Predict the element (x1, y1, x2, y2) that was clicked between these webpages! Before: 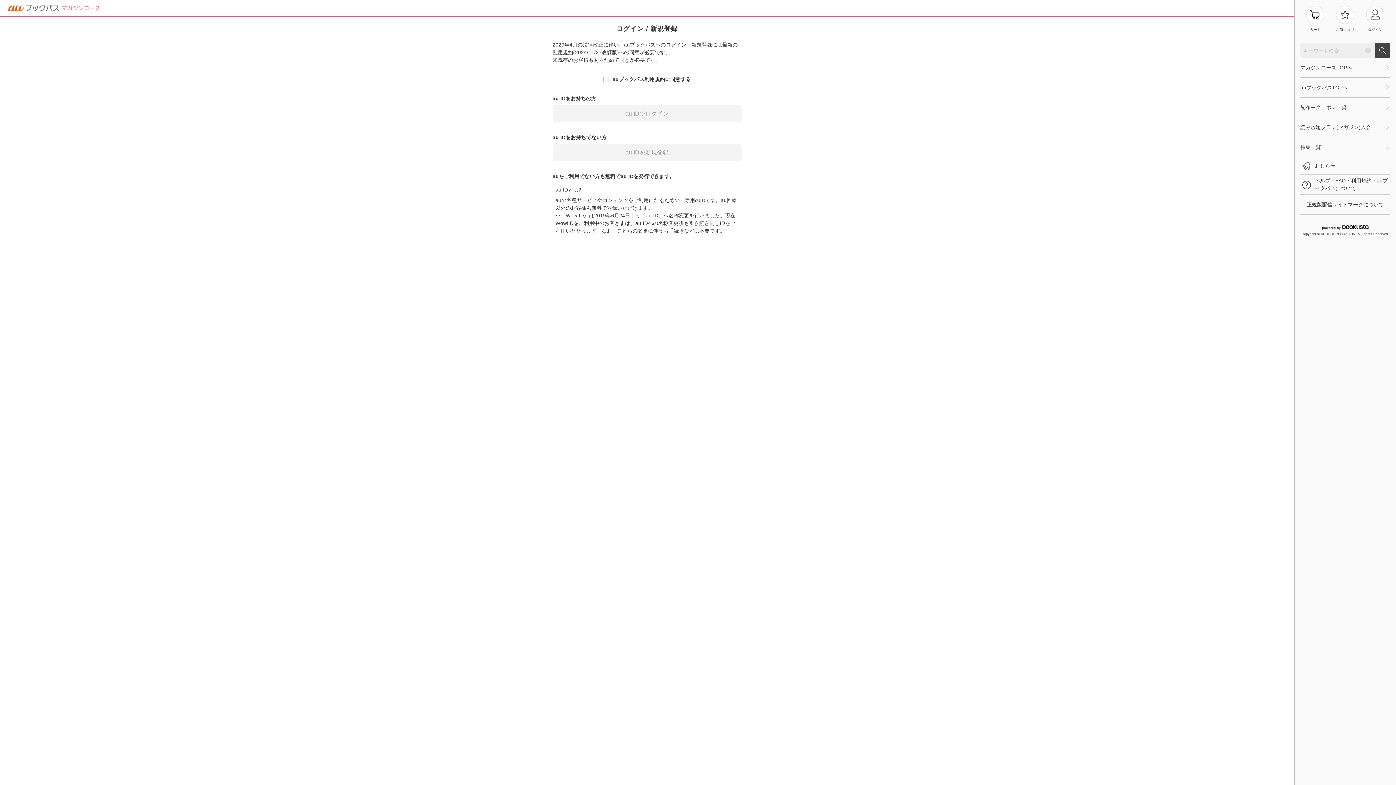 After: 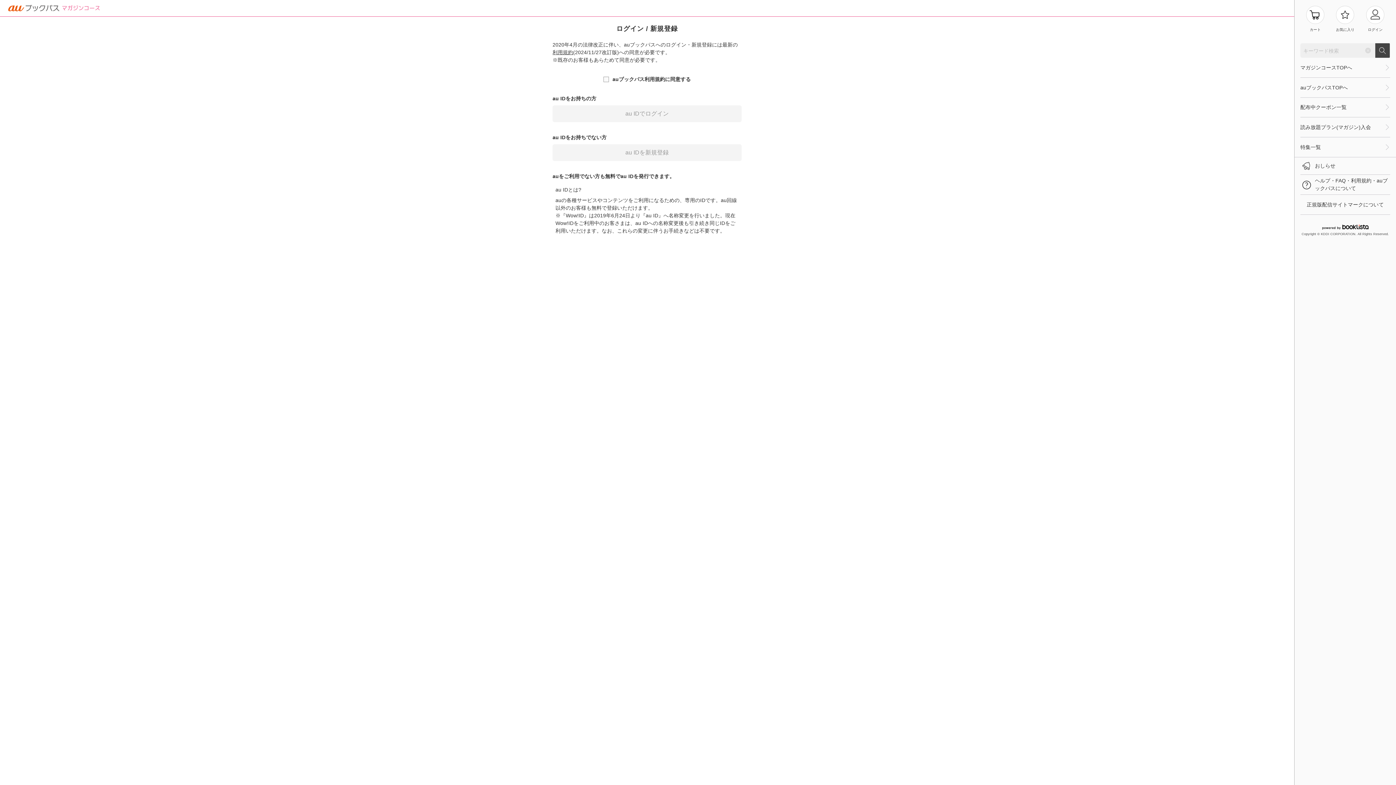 Action: bbox: (552, 49, 573, 55) label: 利用規約